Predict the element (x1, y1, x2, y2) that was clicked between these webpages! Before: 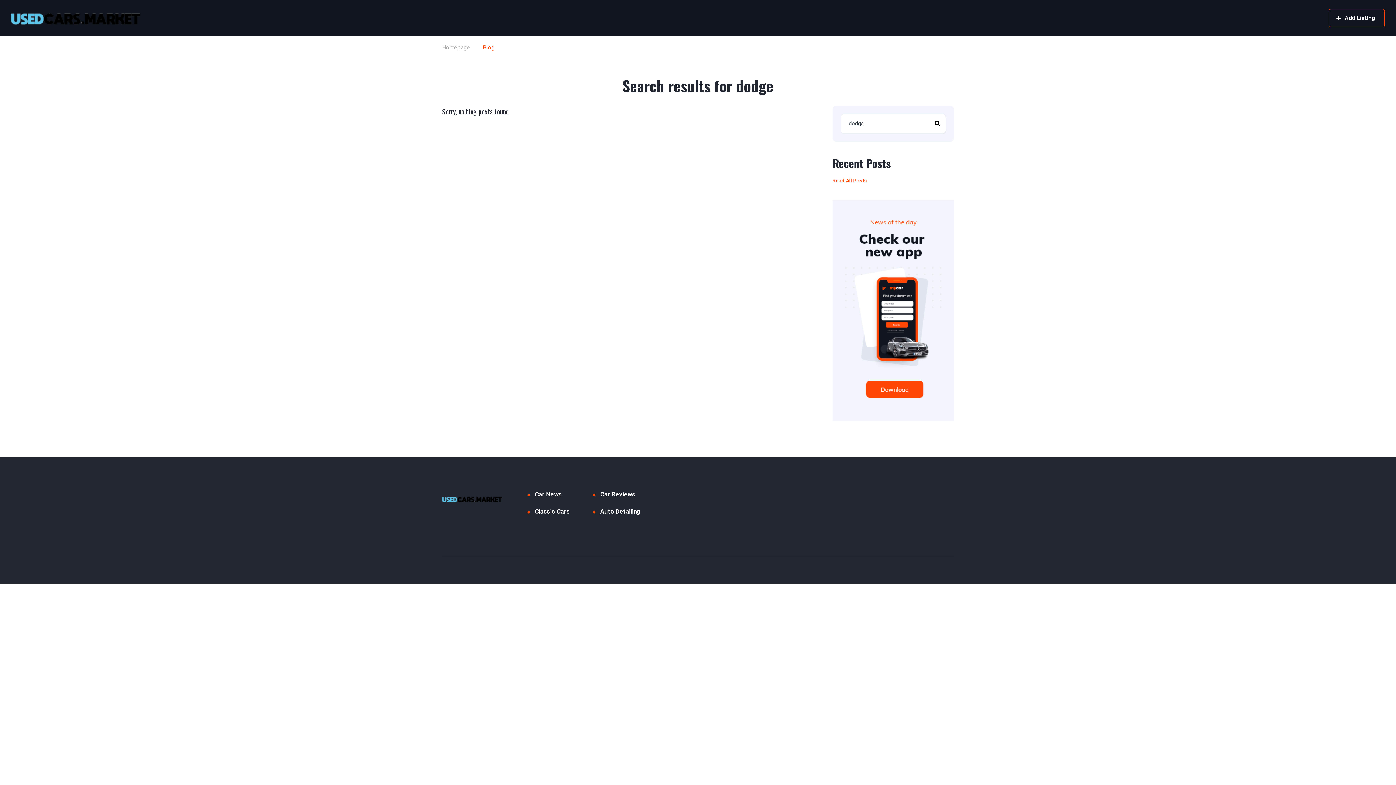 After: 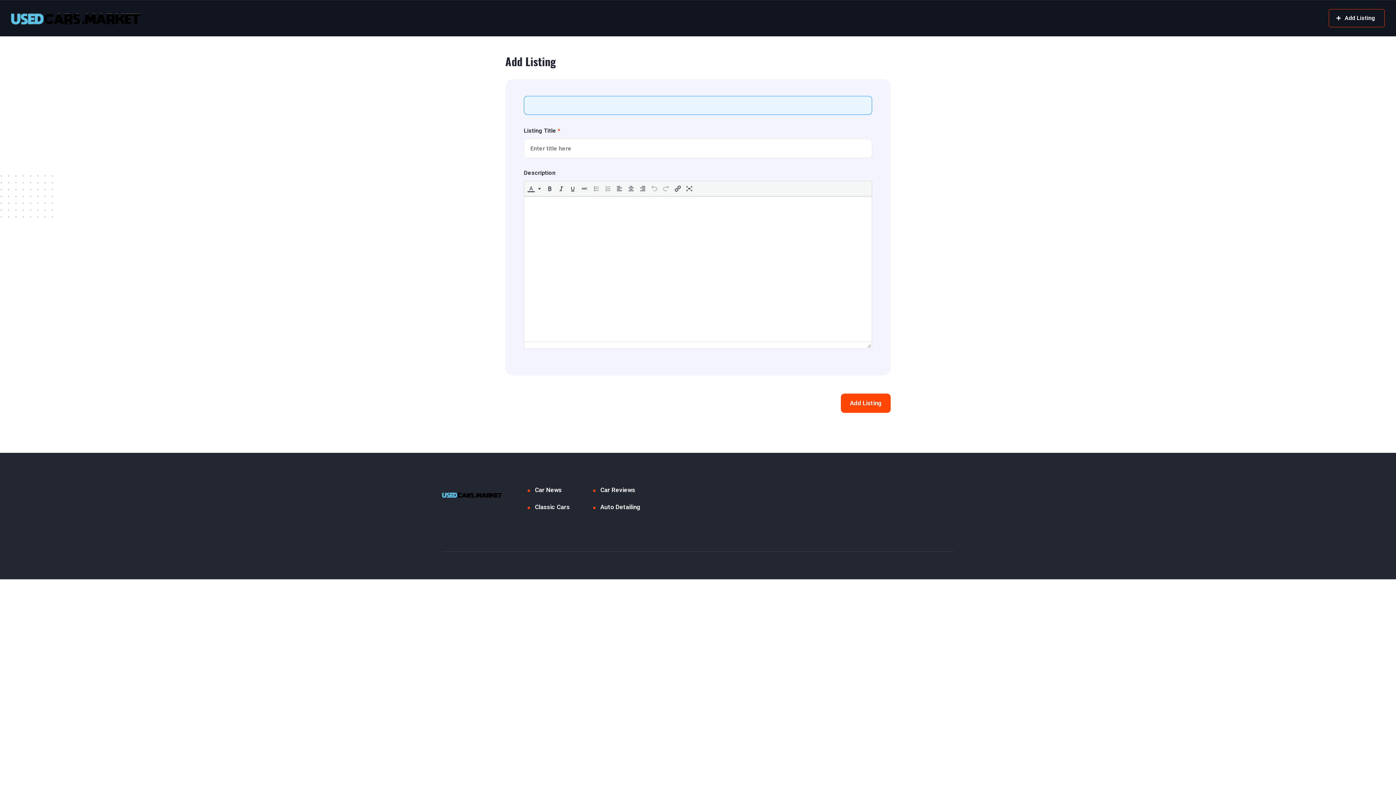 Action: bbox: (1329, 9, 1385, 27) label:  Add Listing